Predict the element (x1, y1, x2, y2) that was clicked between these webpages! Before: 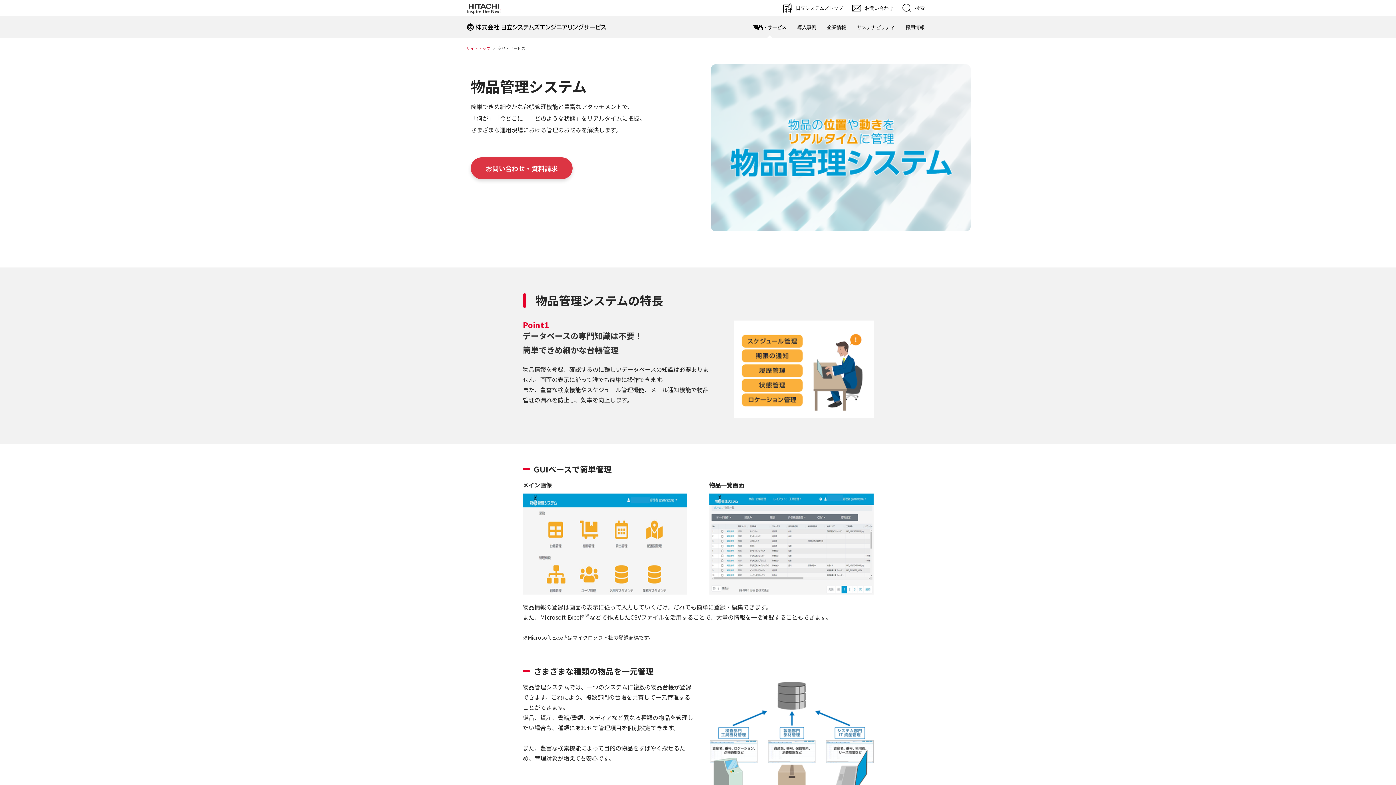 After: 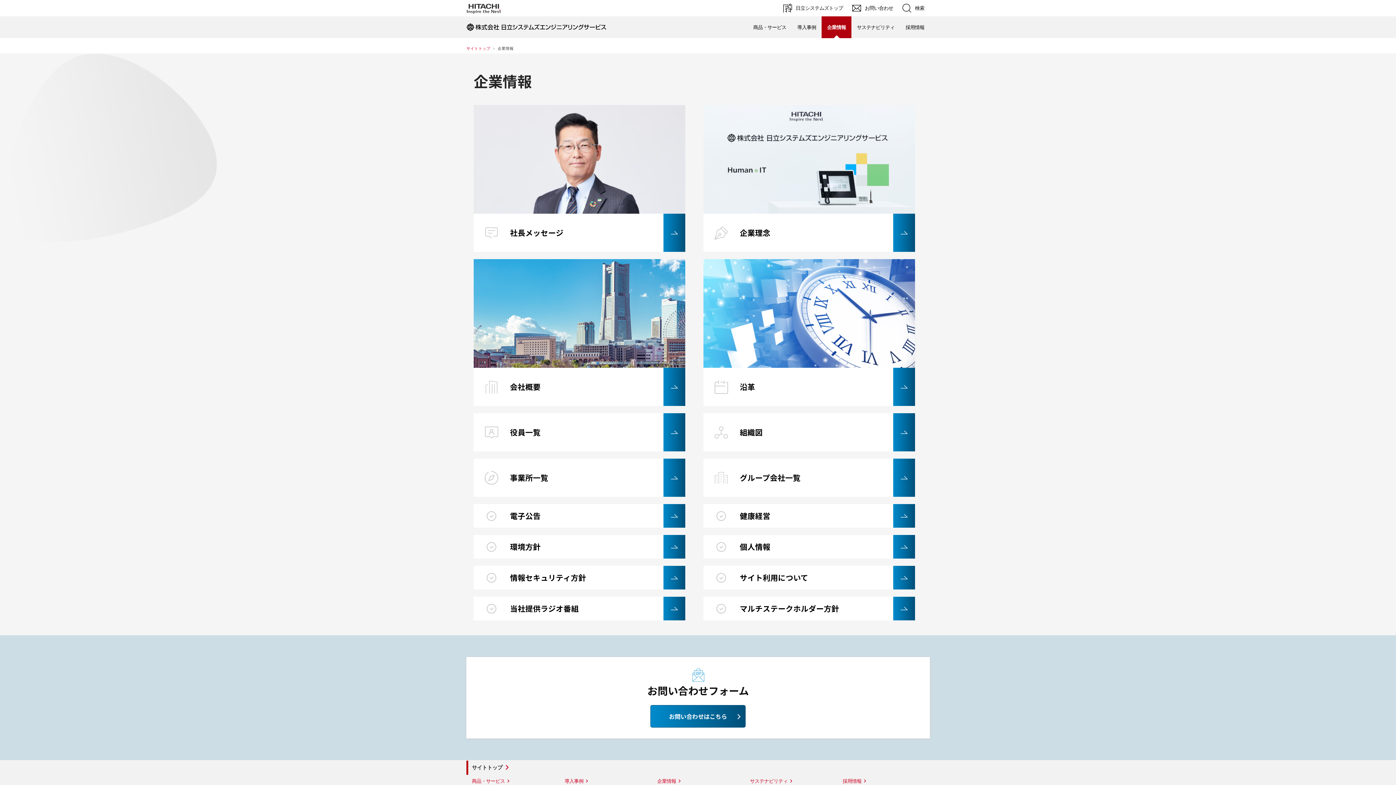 Action: label: 企業情報 bbox: (821, 16, 851, 38)